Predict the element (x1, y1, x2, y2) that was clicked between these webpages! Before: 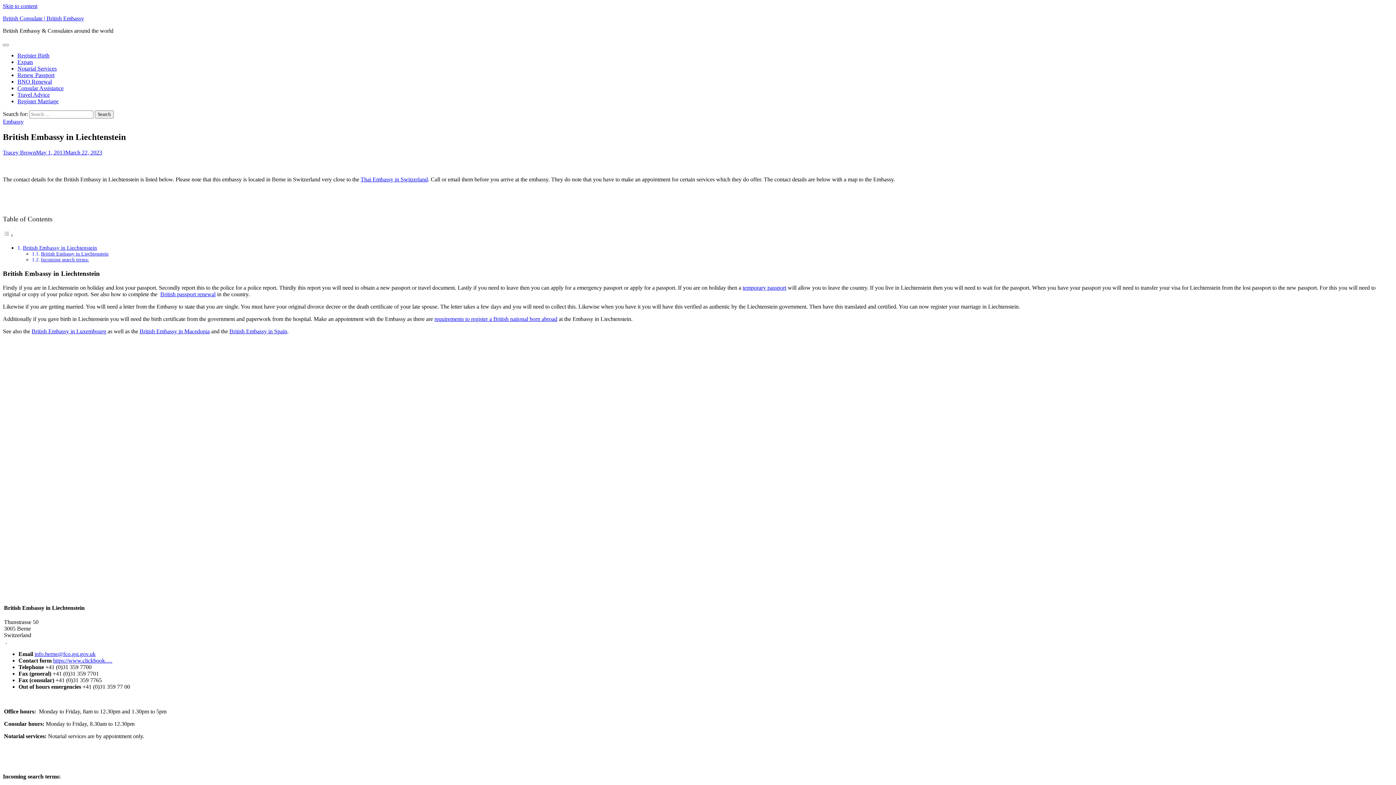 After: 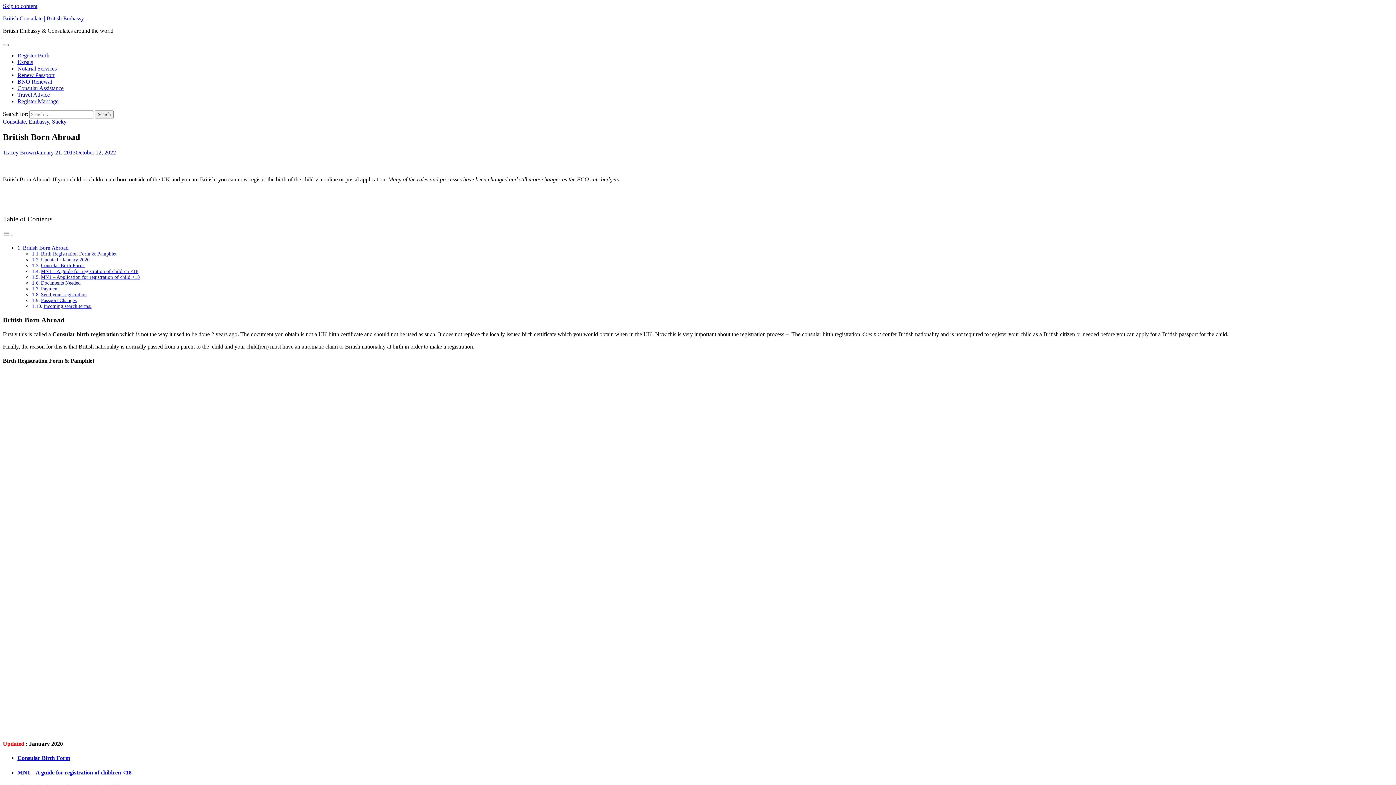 Action: bbox: (434, 315, 557, 322) label: requirements to register a British national born abroad